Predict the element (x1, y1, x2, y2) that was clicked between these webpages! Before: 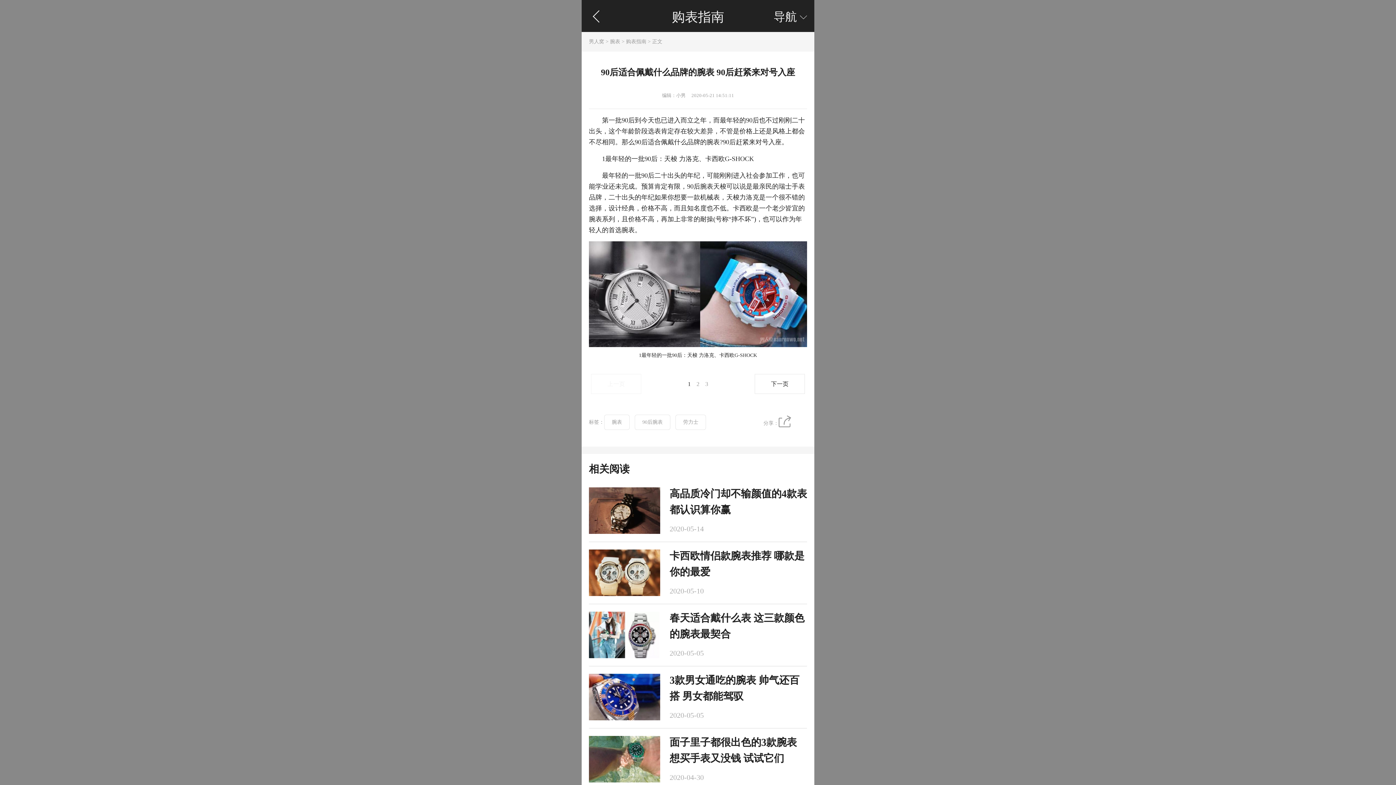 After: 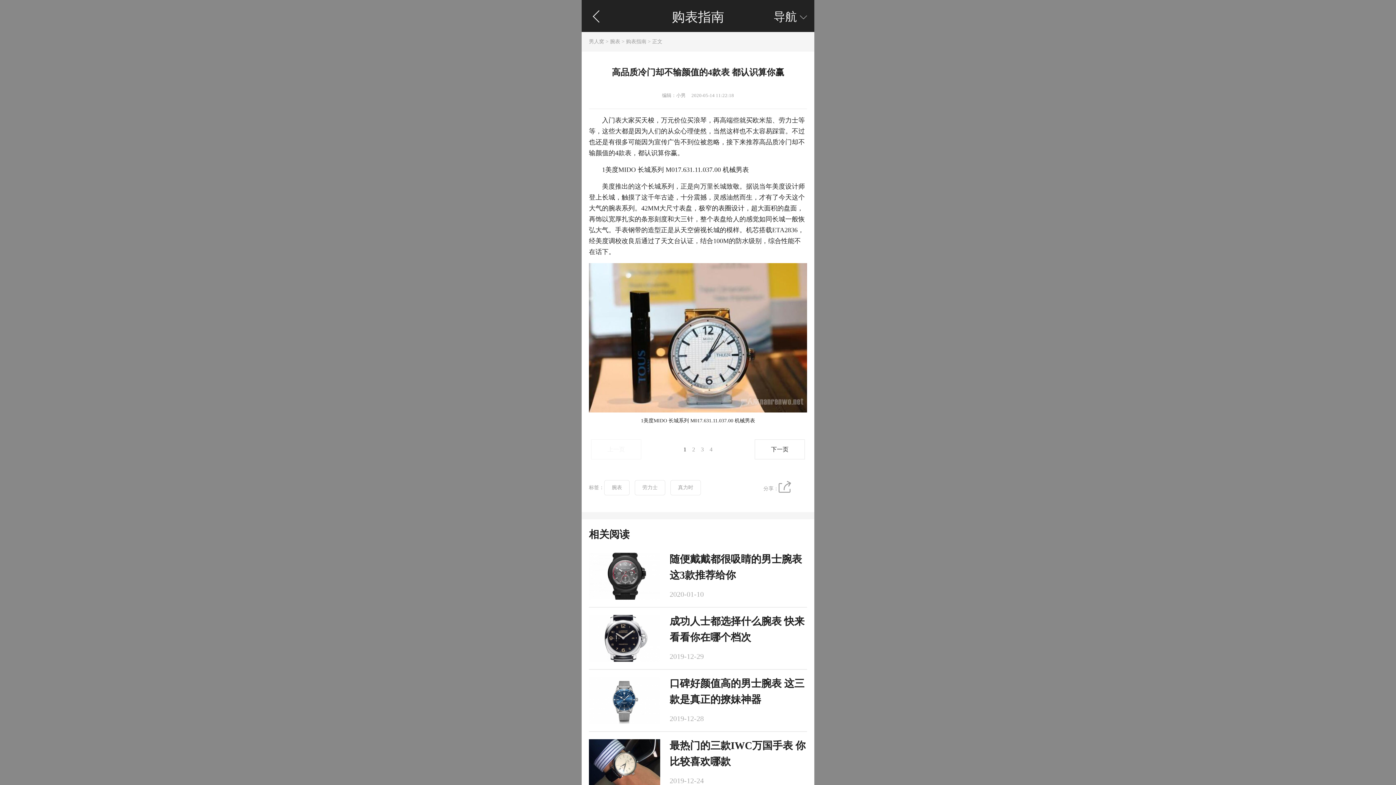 Action: label: 高品质冷门却不输颜值的4款表 都认识算你赢
2020-05-14 bbox: (589, 487, 807, 542)